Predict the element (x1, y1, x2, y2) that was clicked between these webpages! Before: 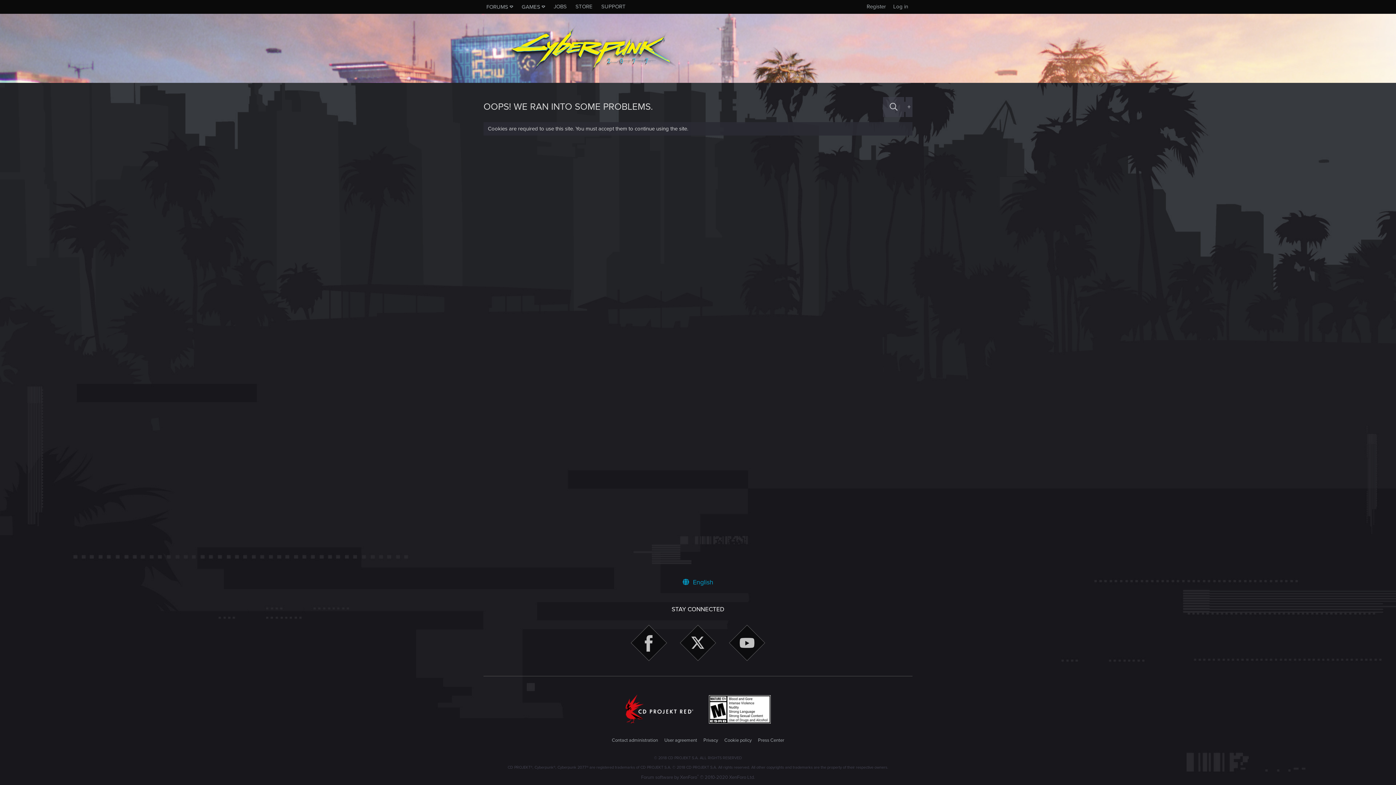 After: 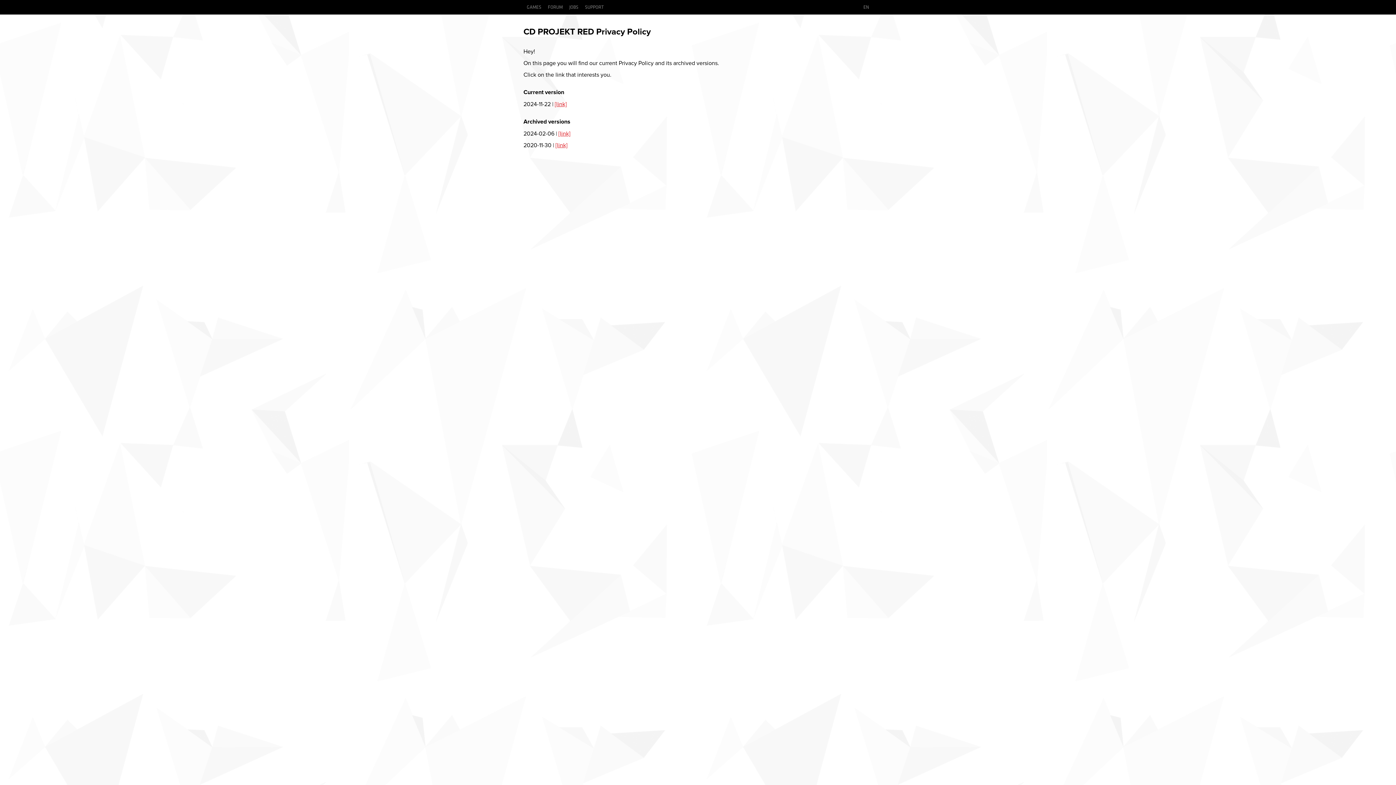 Action: label: Privacy bbox: (702, 737, 719, 744)